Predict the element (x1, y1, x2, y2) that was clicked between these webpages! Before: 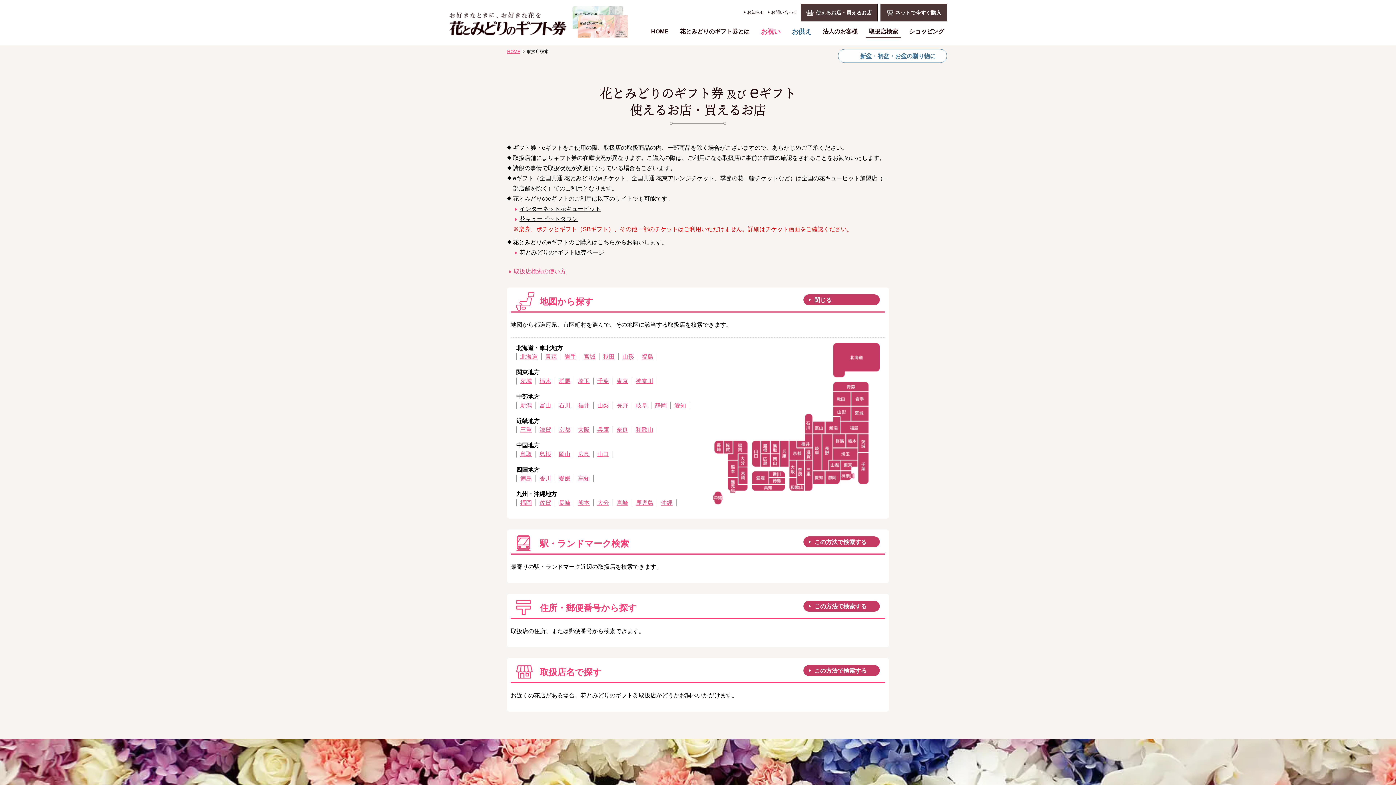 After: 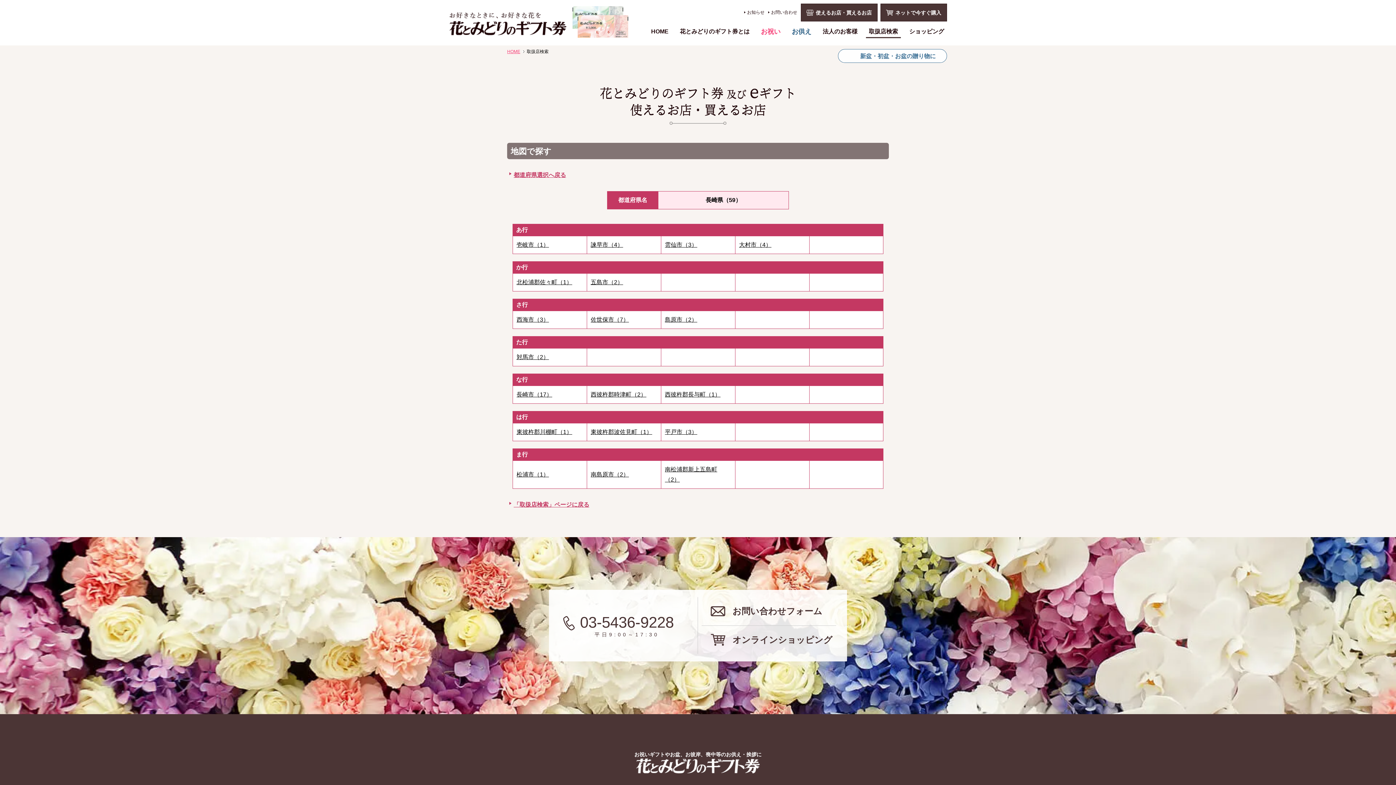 Action: label: 長崎 bbox: (558, 500, 570, 506)